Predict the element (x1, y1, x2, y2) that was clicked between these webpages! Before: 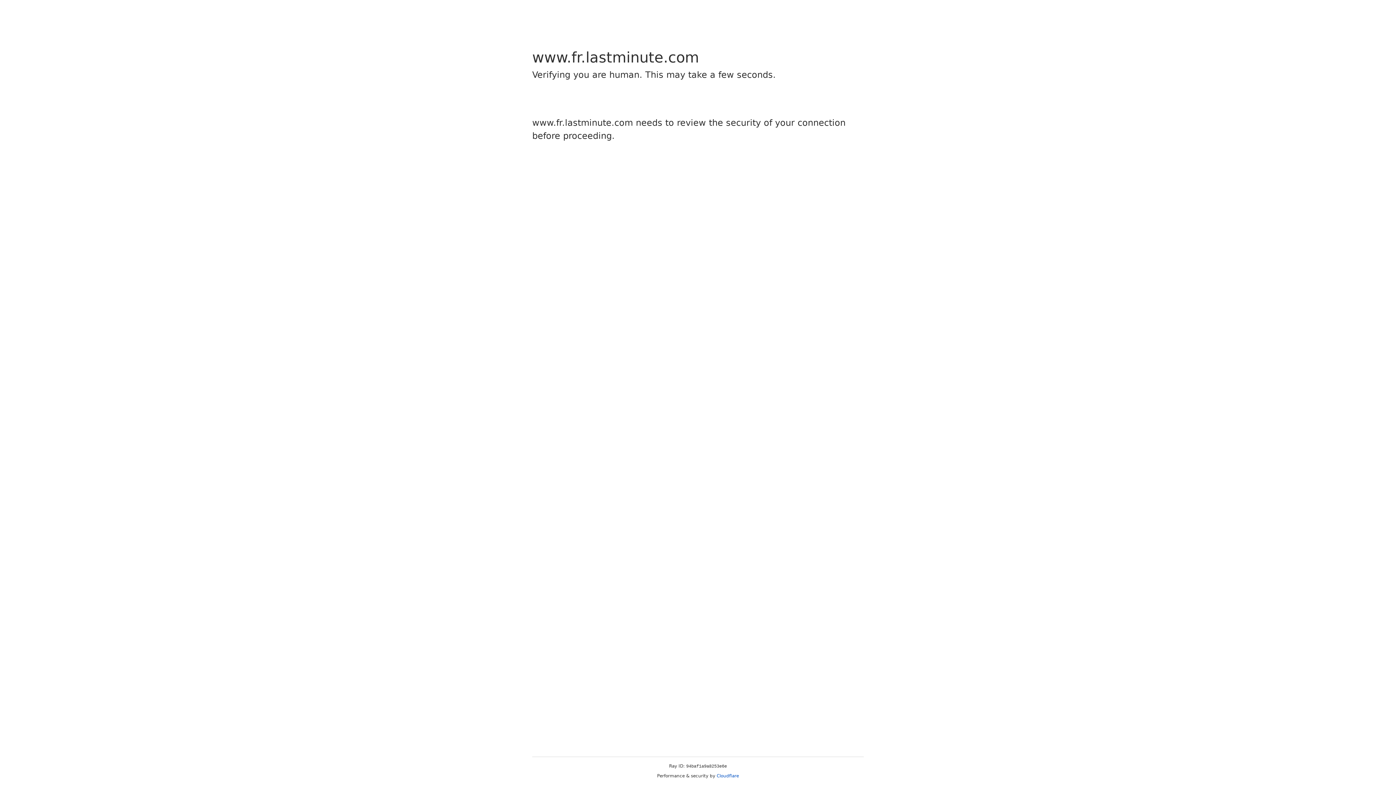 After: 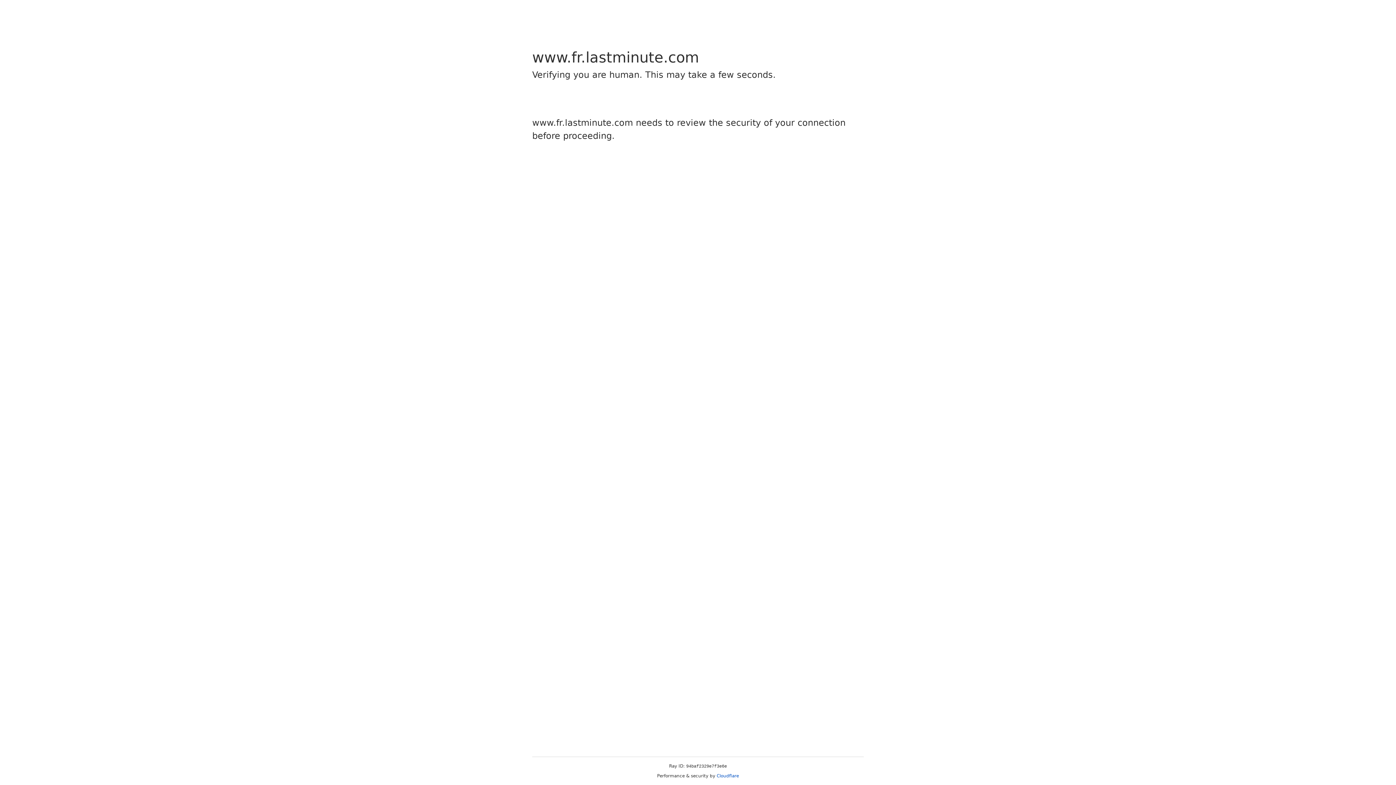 Action: label: Cloudflare bbox: (716, 773, 739, 778)